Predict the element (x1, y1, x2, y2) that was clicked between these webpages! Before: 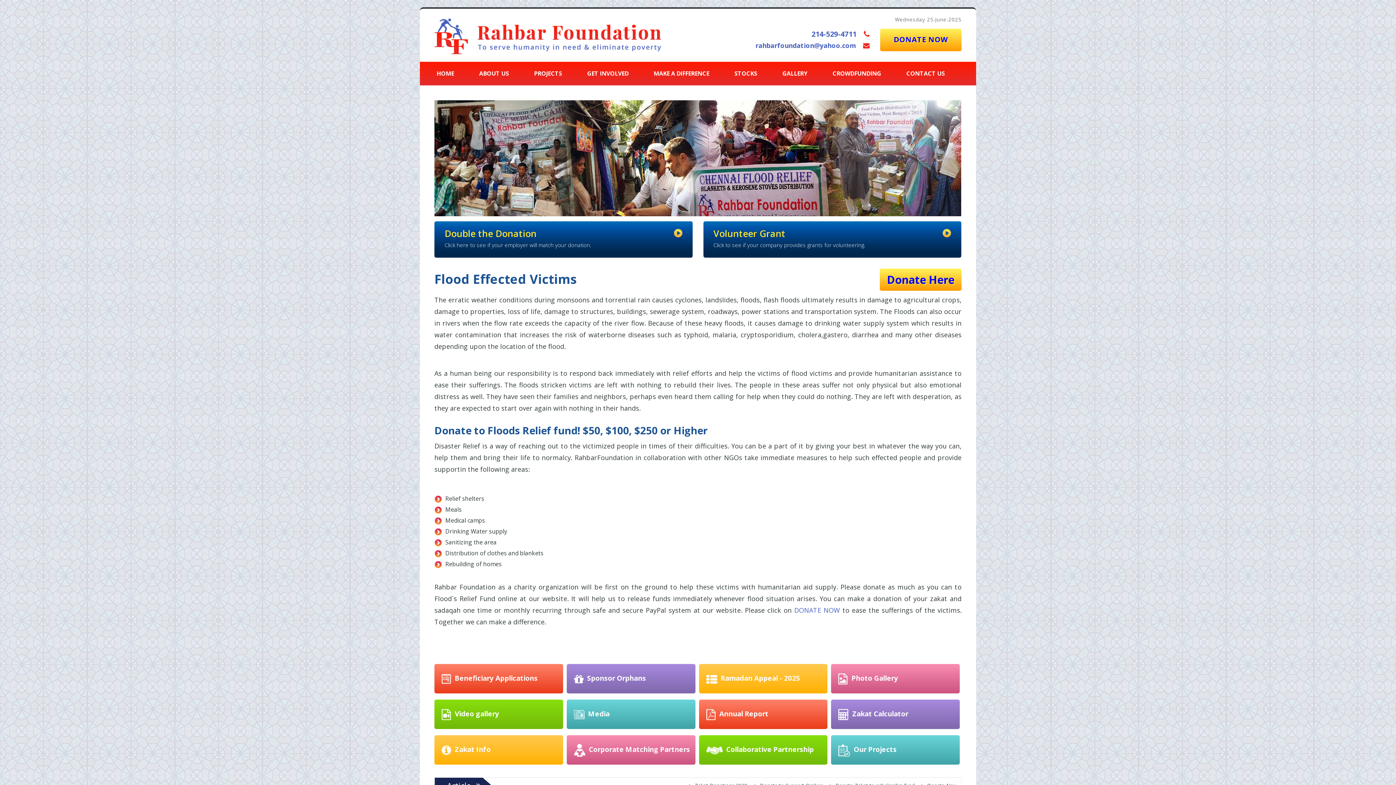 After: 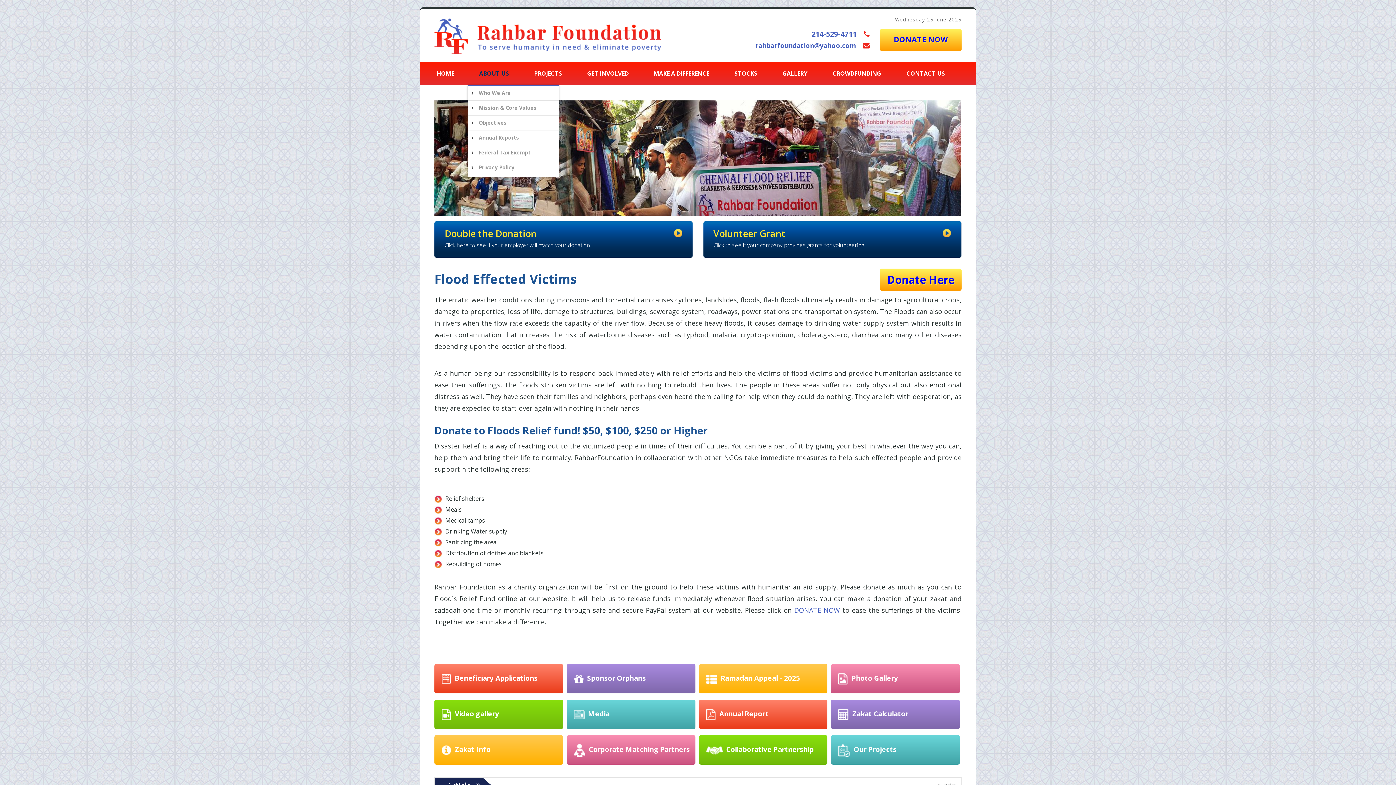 Action: label: ABOUT US bbox: (468, 65, 520, 80)